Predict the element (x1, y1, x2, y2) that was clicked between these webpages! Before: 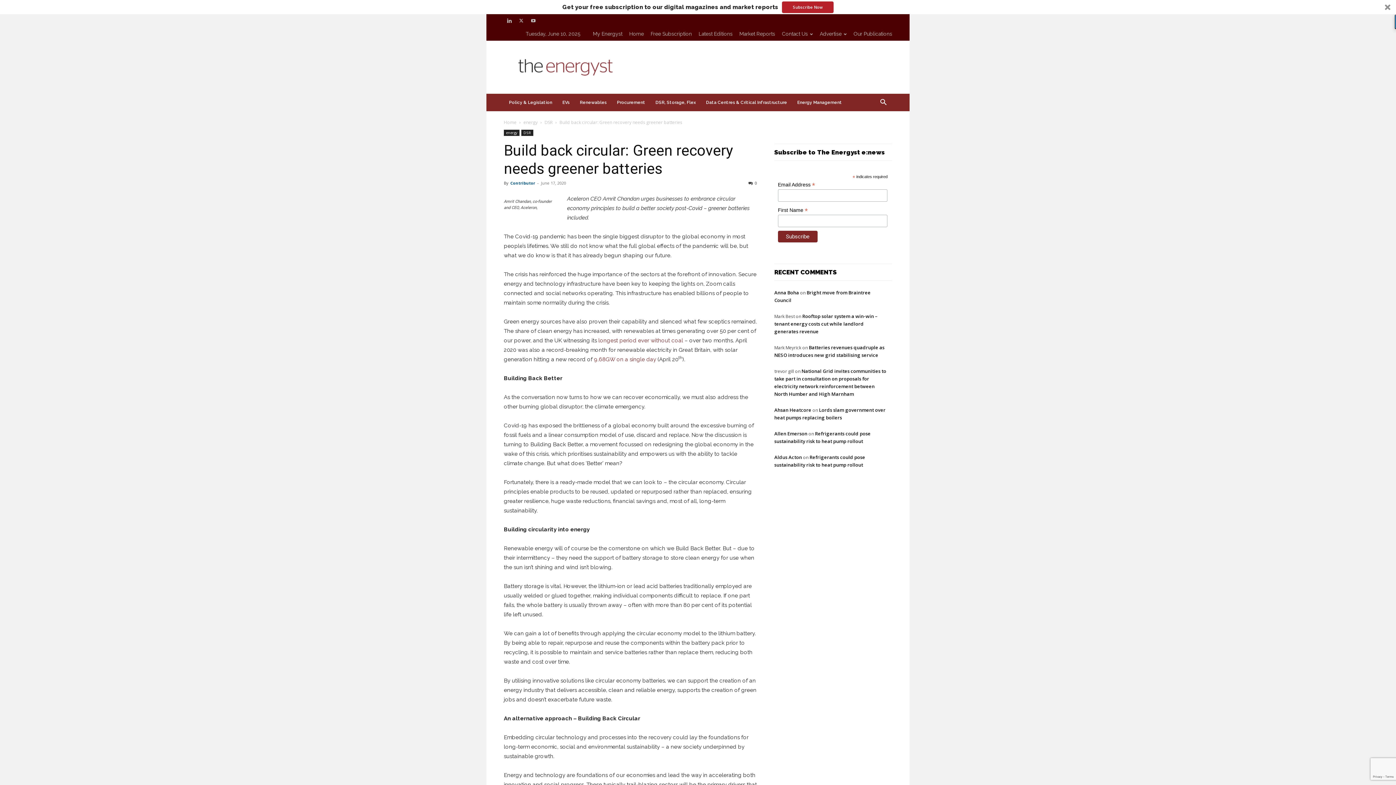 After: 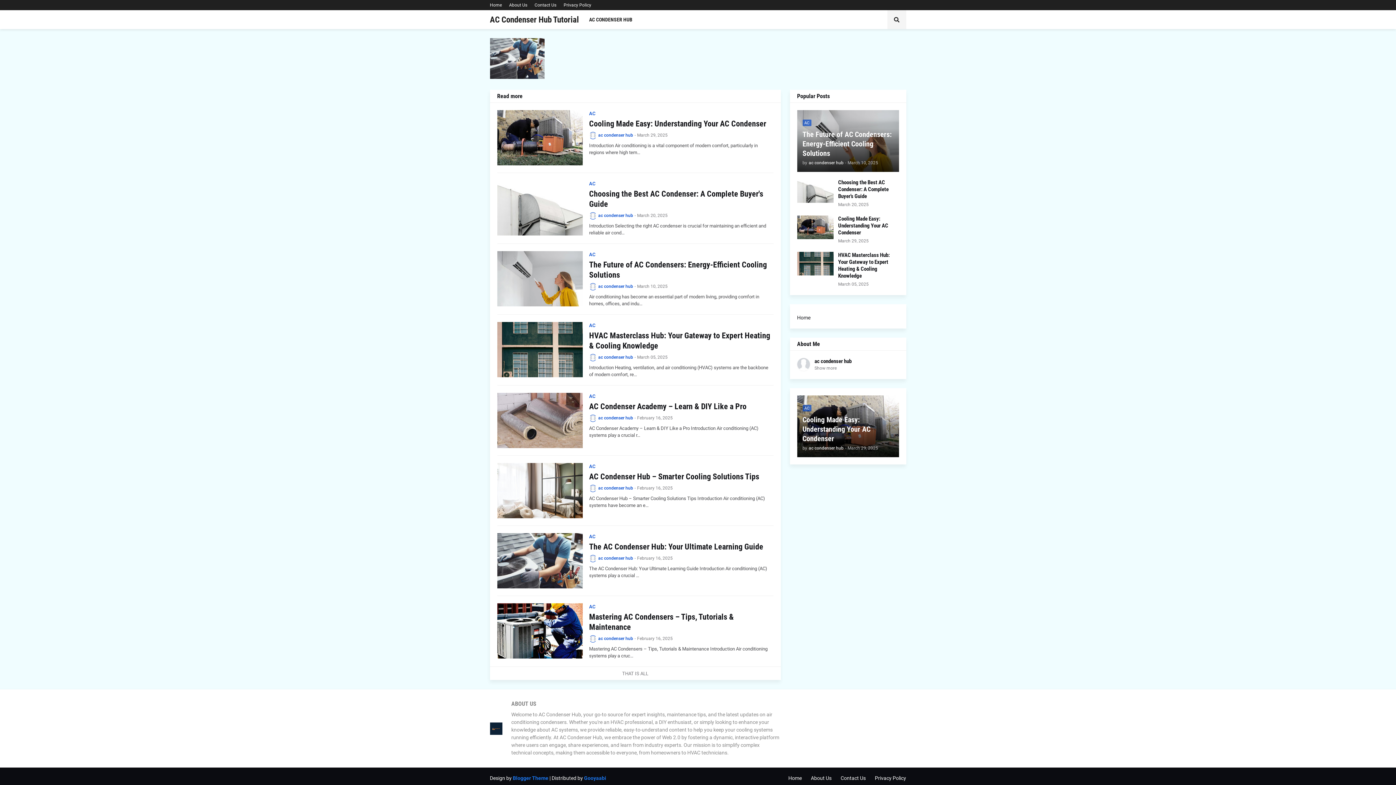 Action: bbox: (774, 422, 808, 429) label: Allen Emerson